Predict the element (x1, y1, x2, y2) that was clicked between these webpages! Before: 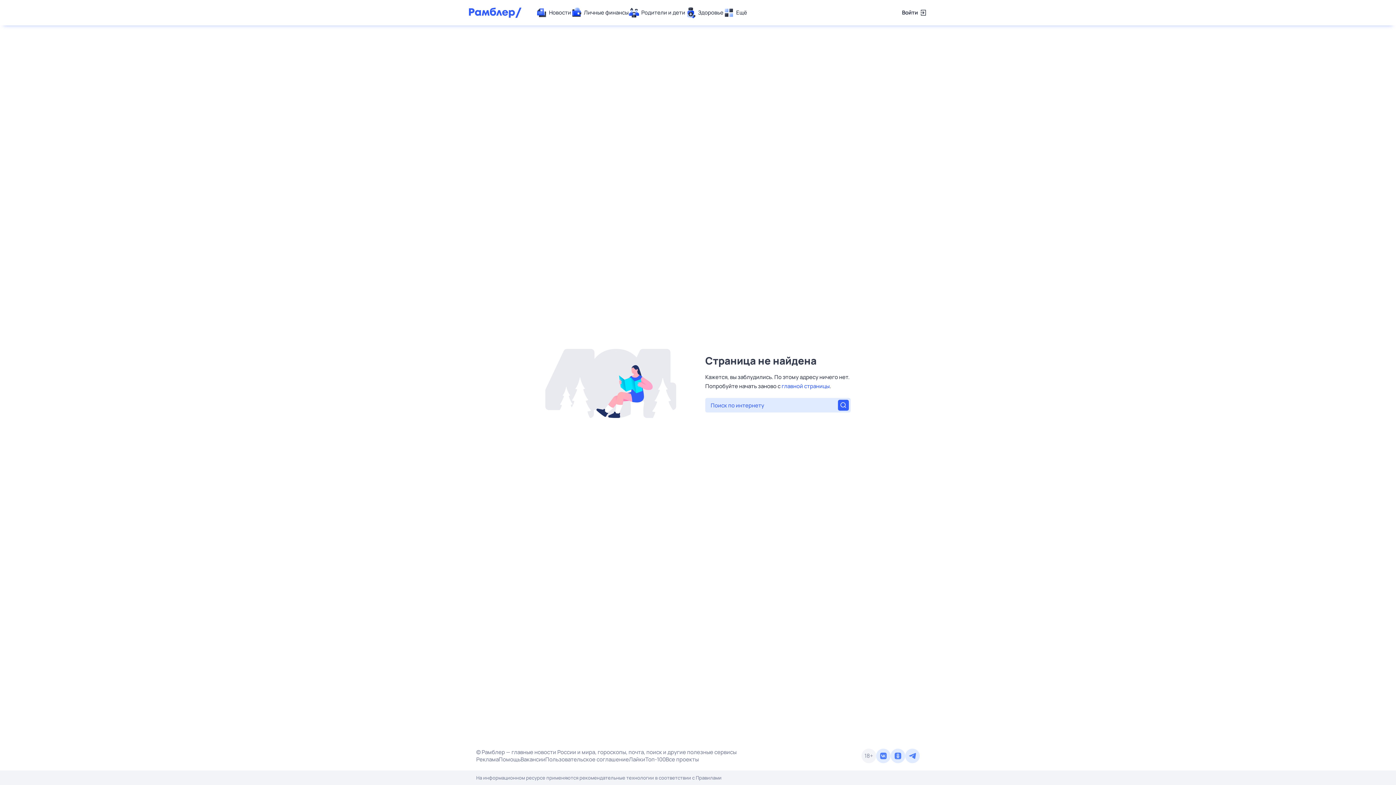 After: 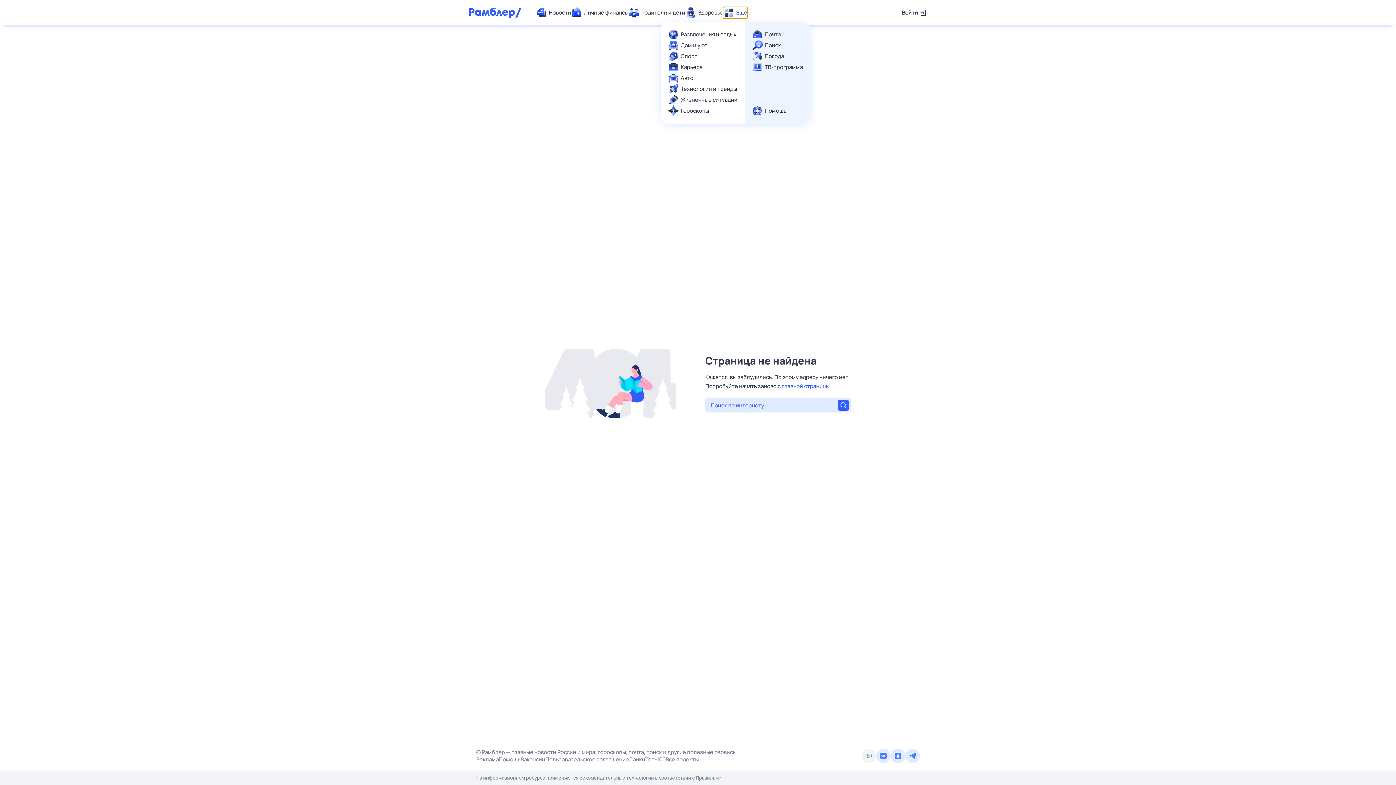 Action: label: Ещё bbox: (723, 7, 747, 18)